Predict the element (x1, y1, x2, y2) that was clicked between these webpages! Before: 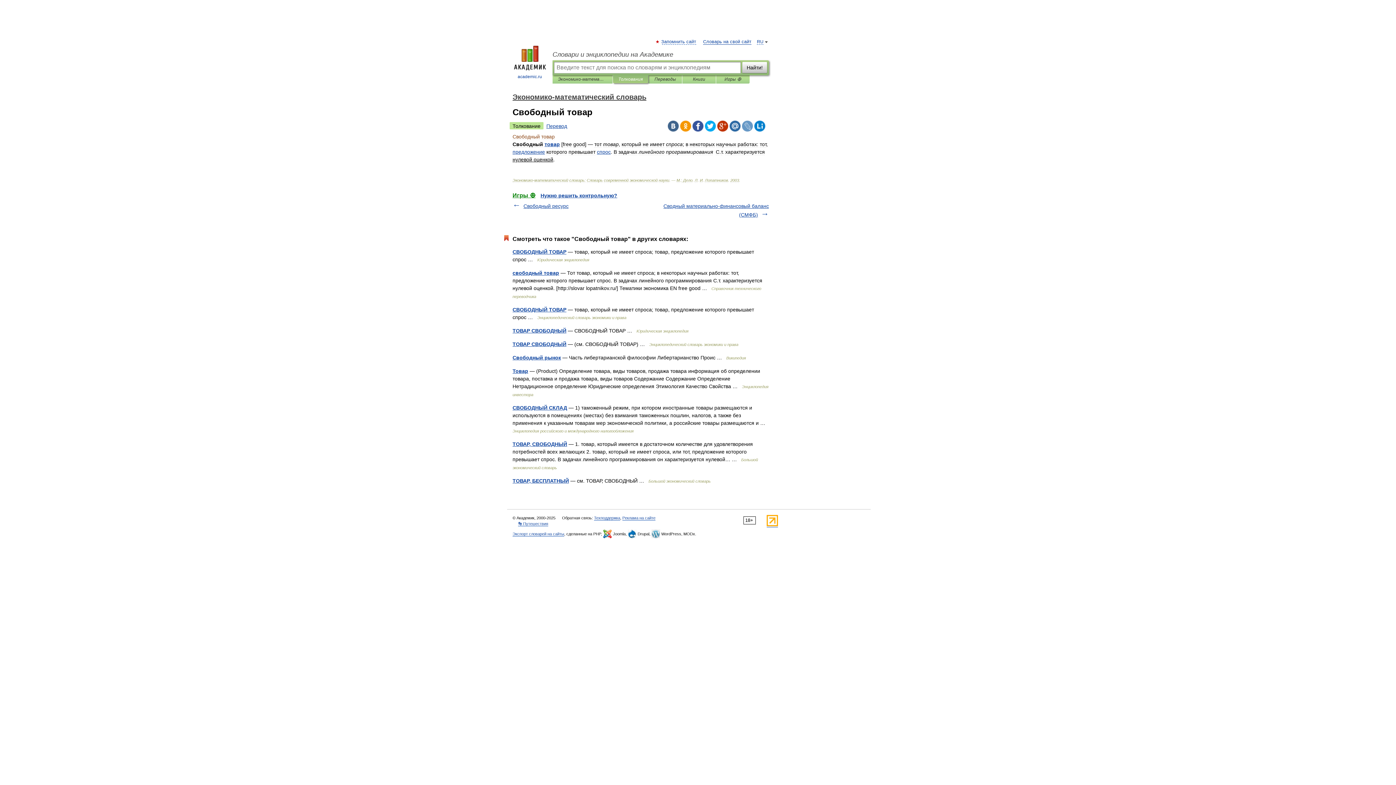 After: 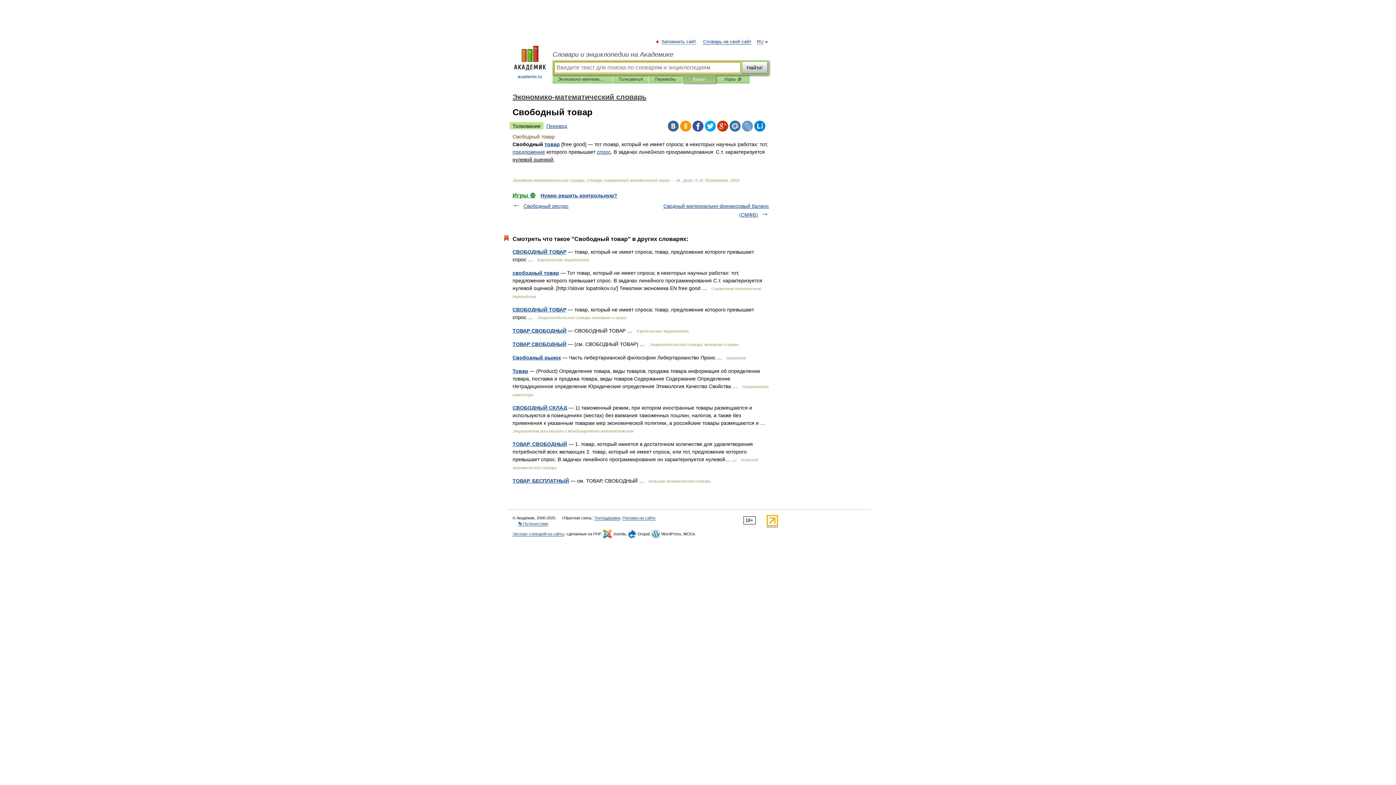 Action: bbox: (688, 75, 710, 83) label: Книги